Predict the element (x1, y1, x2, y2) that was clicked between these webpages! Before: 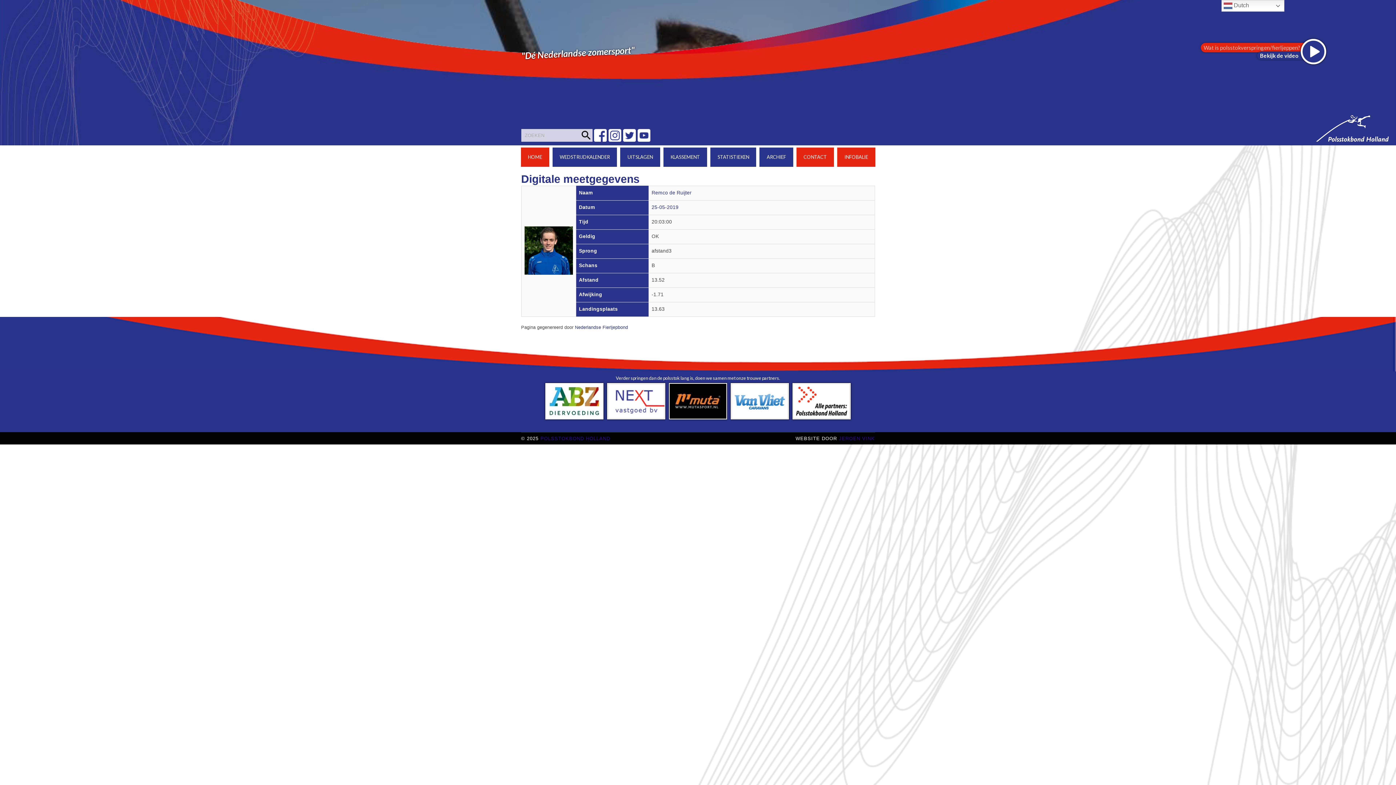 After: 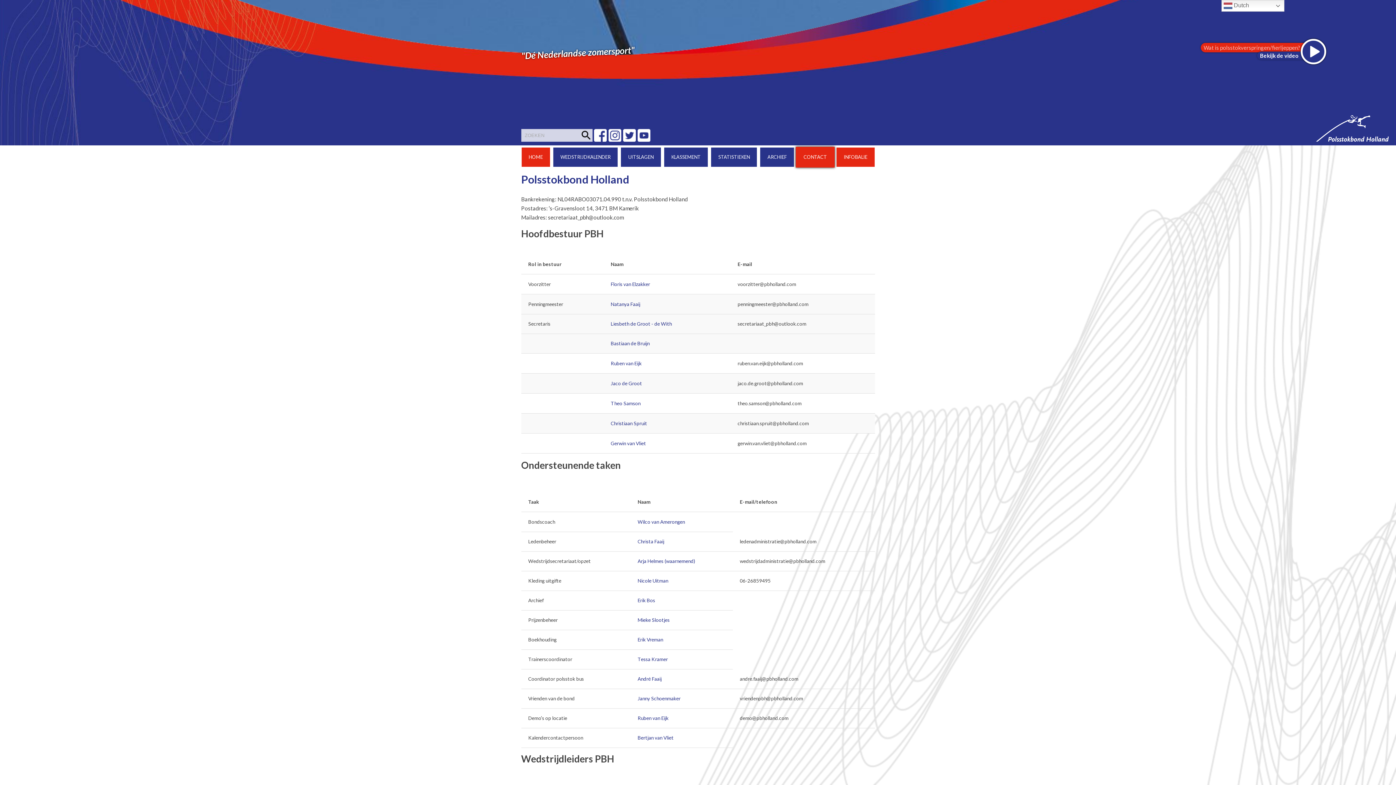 Action: label: CONTACT bbox: (796, 147, 834, 166)